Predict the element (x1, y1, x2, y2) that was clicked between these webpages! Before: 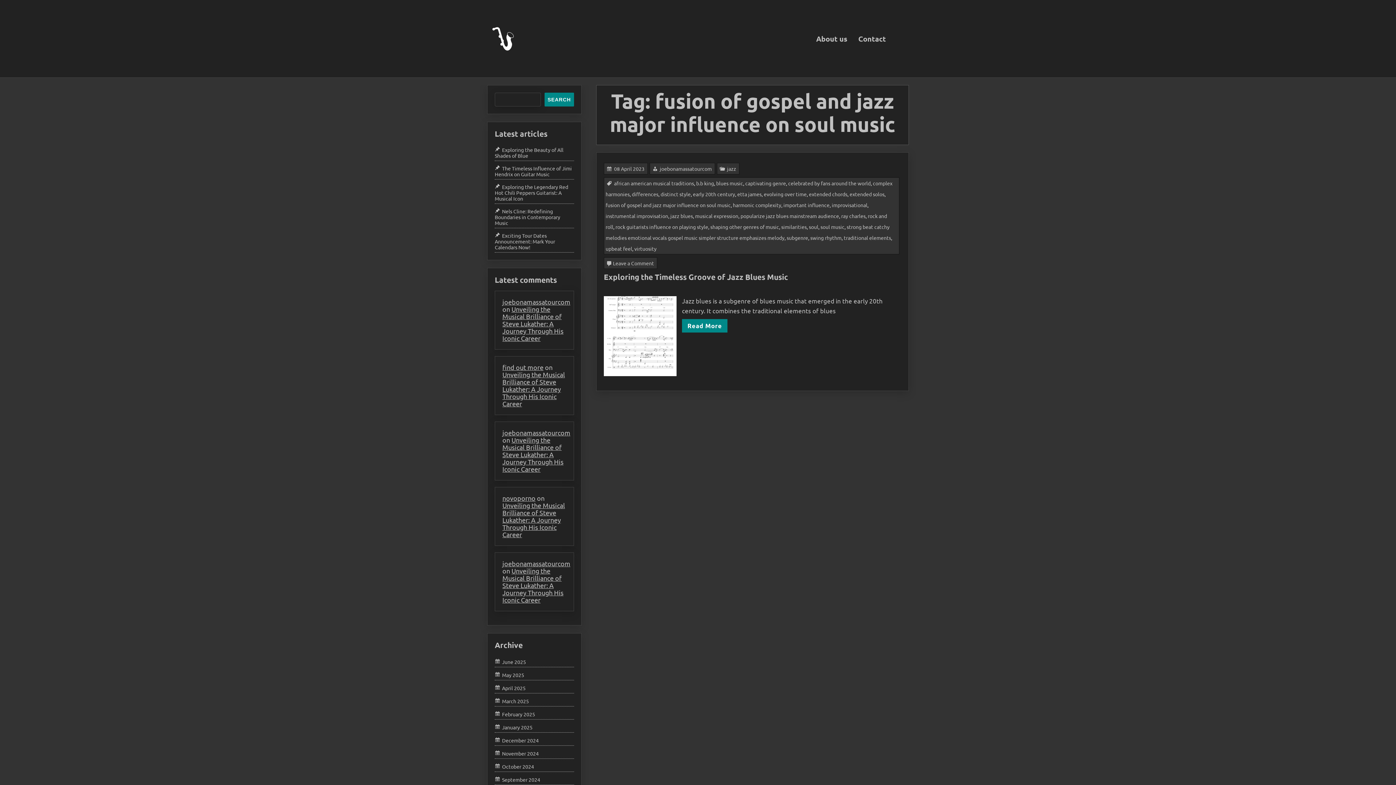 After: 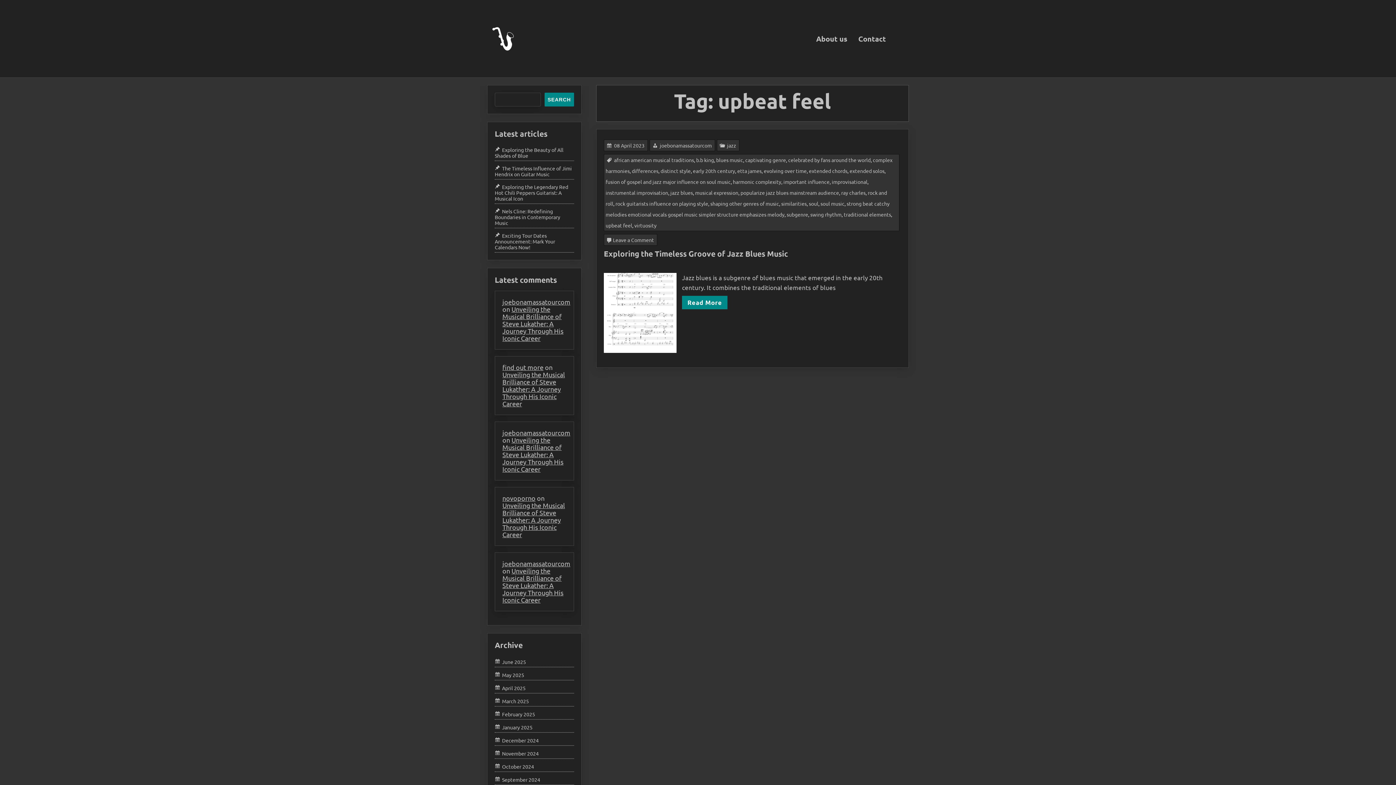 Action: label: upbeat feel bbox: (605, 245, 632, 252)